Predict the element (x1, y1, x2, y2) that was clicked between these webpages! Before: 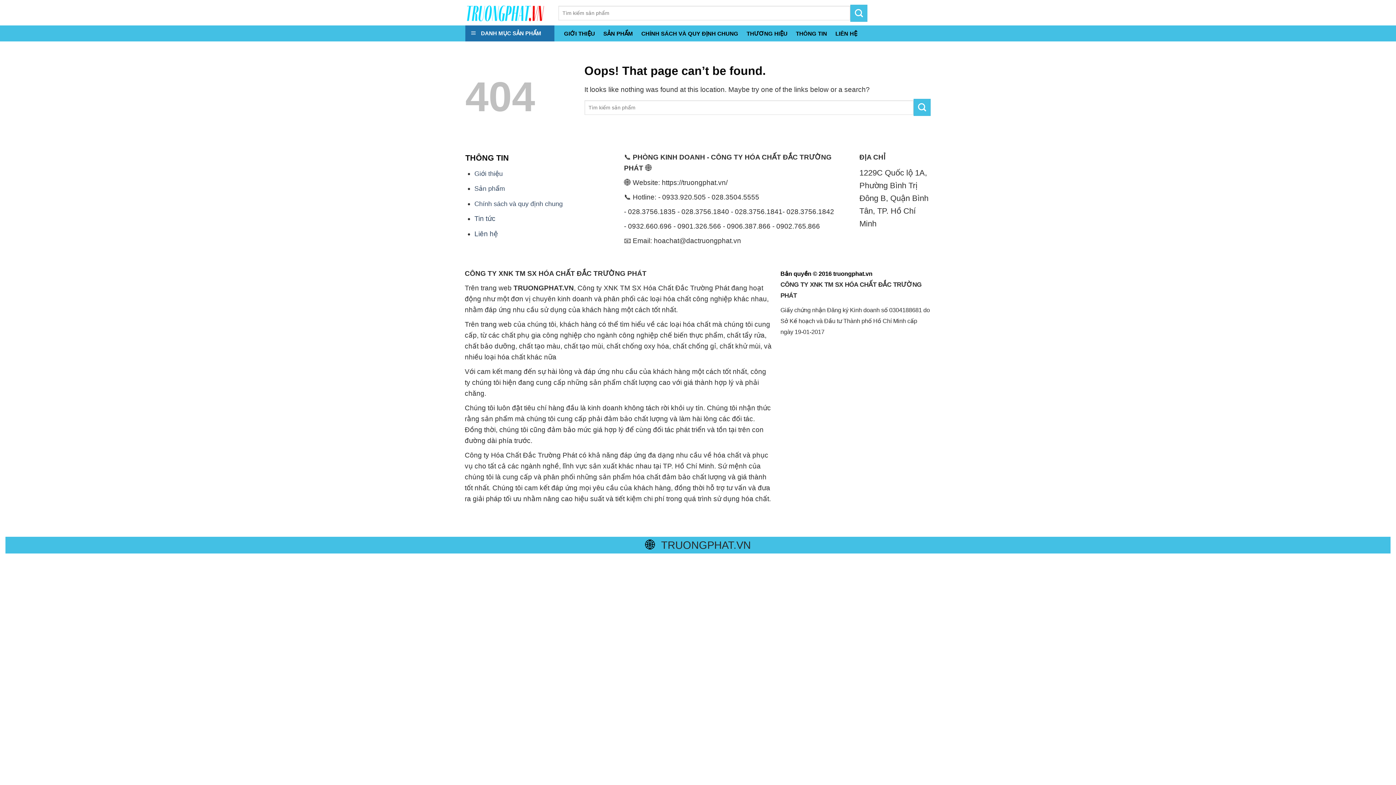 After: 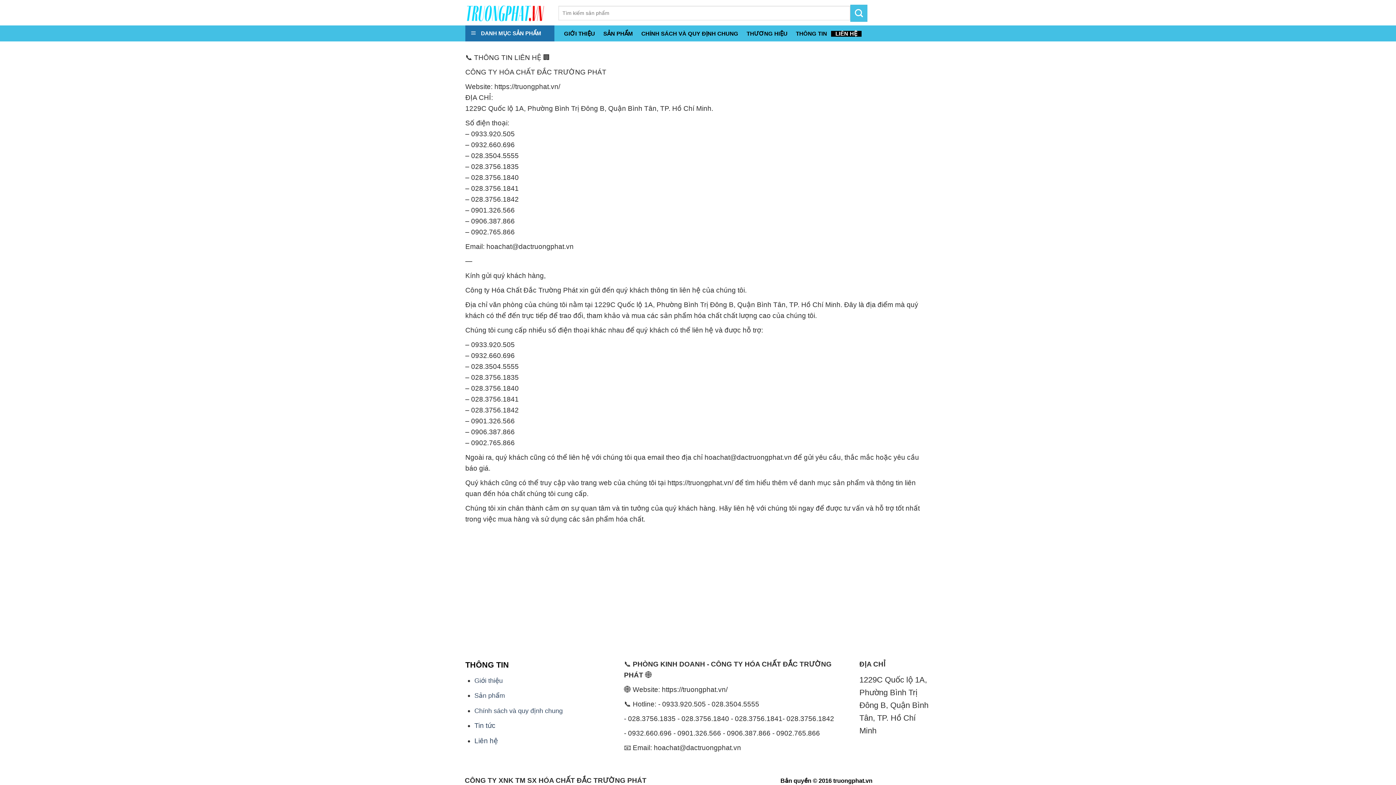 Action: label: Liên hệ bbox: (474, 230, 498, 237)